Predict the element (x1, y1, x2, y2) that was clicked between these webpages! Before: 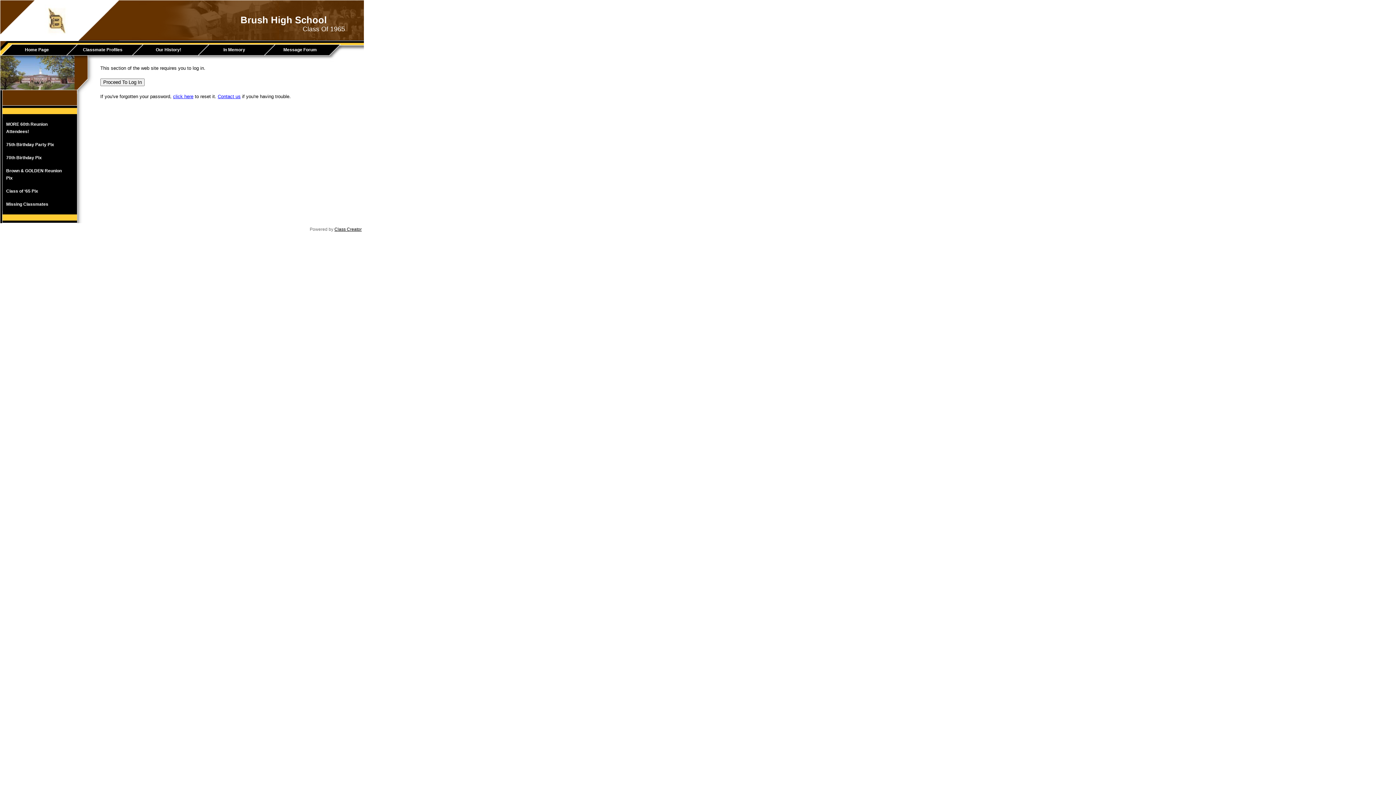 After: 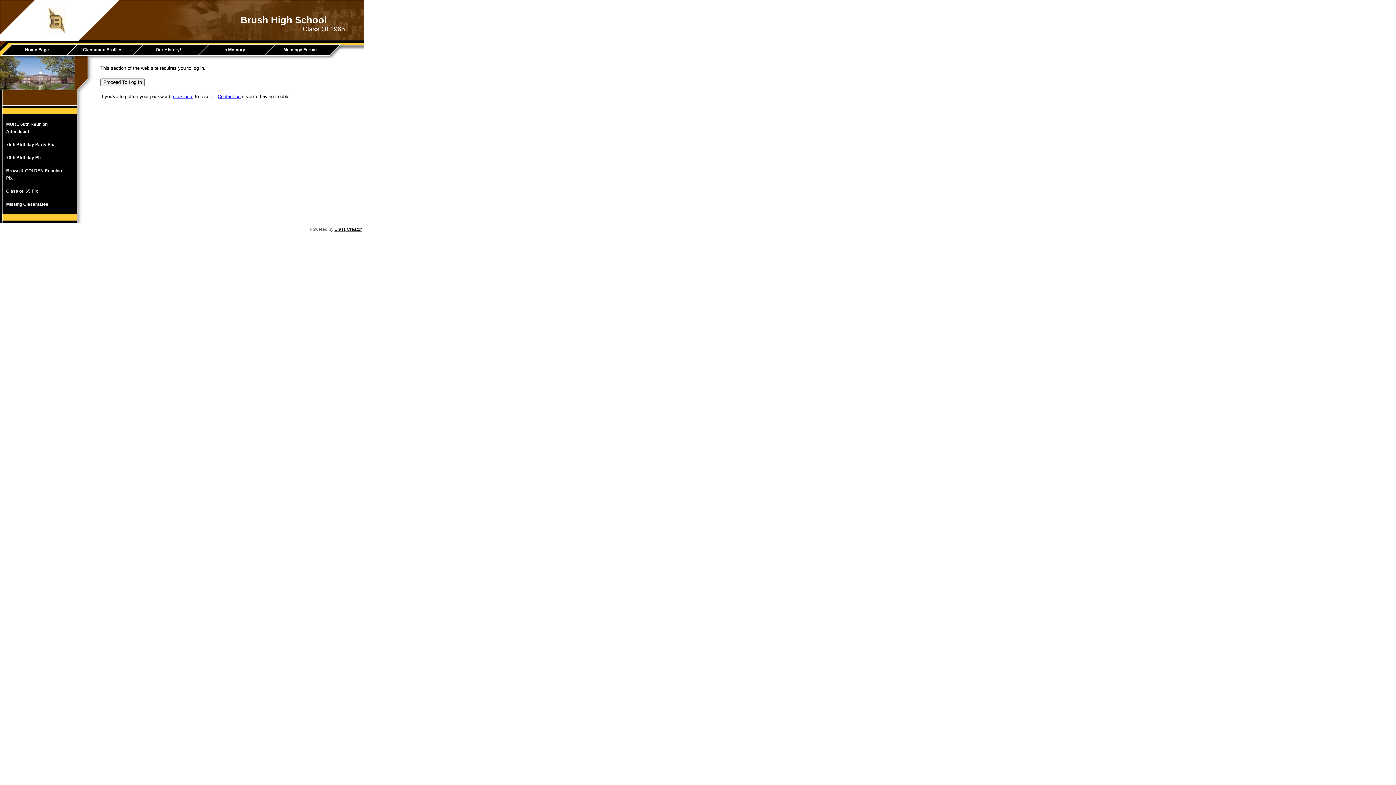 Action: bbox: (137, 44, 203, 54) label: Our History!